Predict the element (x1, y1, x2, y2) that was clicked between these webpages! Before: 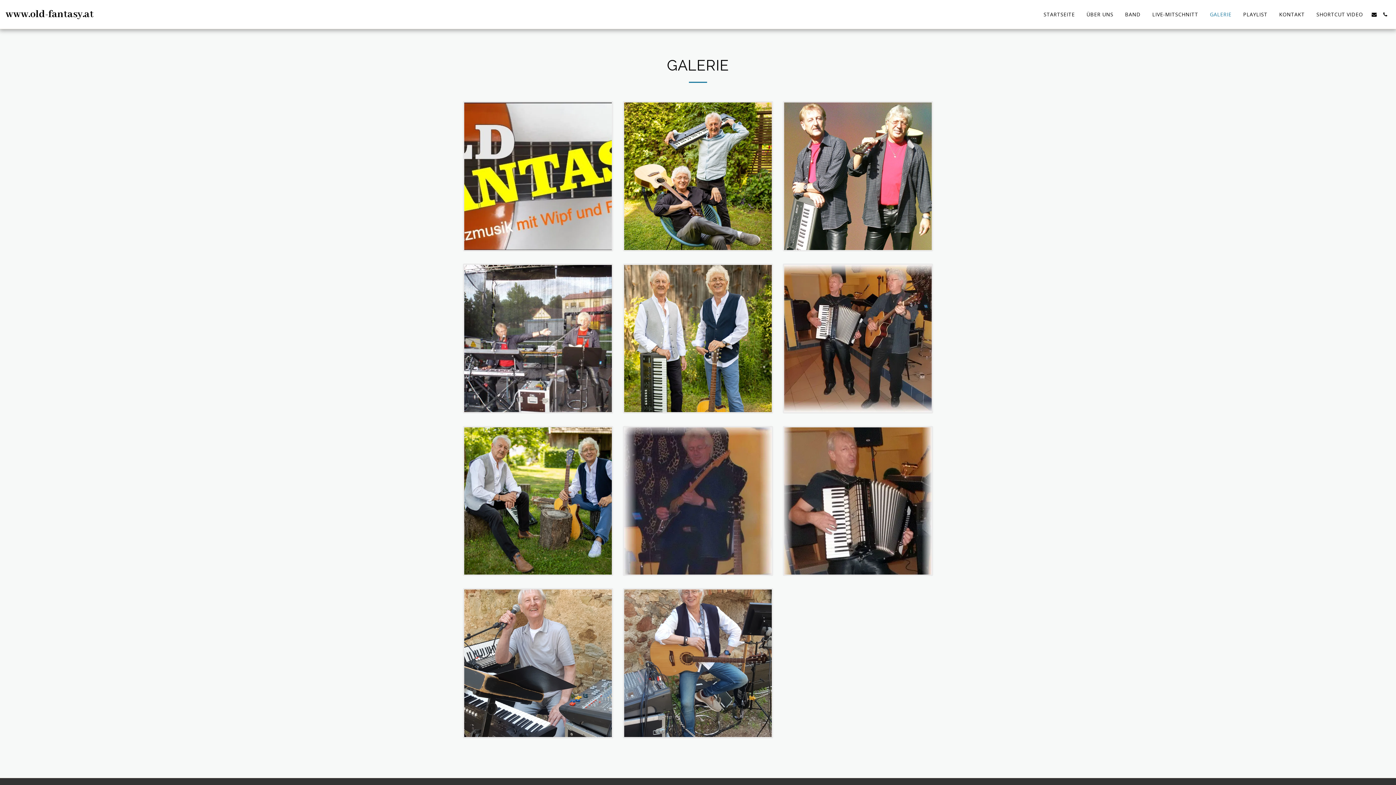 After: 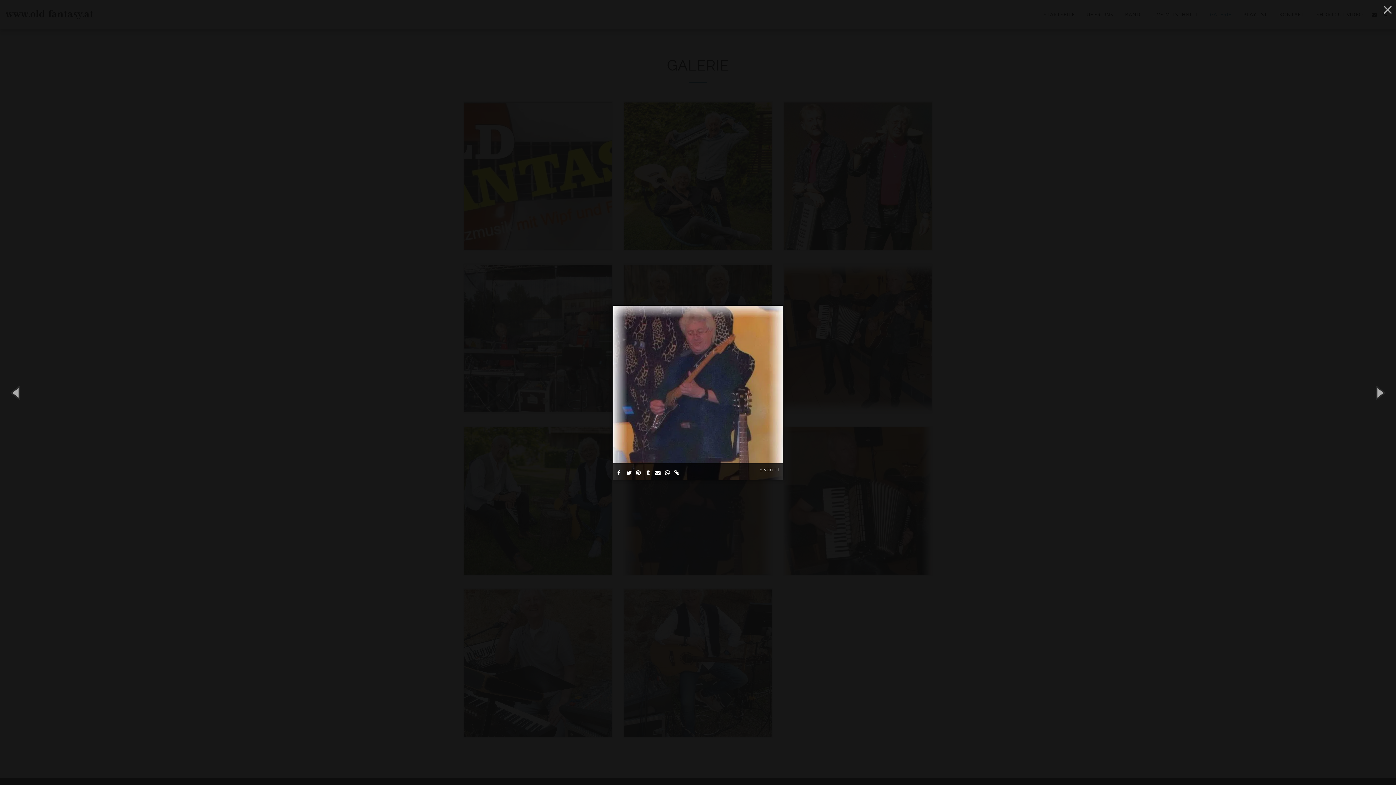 Action: bbox: (624, 427, 771, 575)